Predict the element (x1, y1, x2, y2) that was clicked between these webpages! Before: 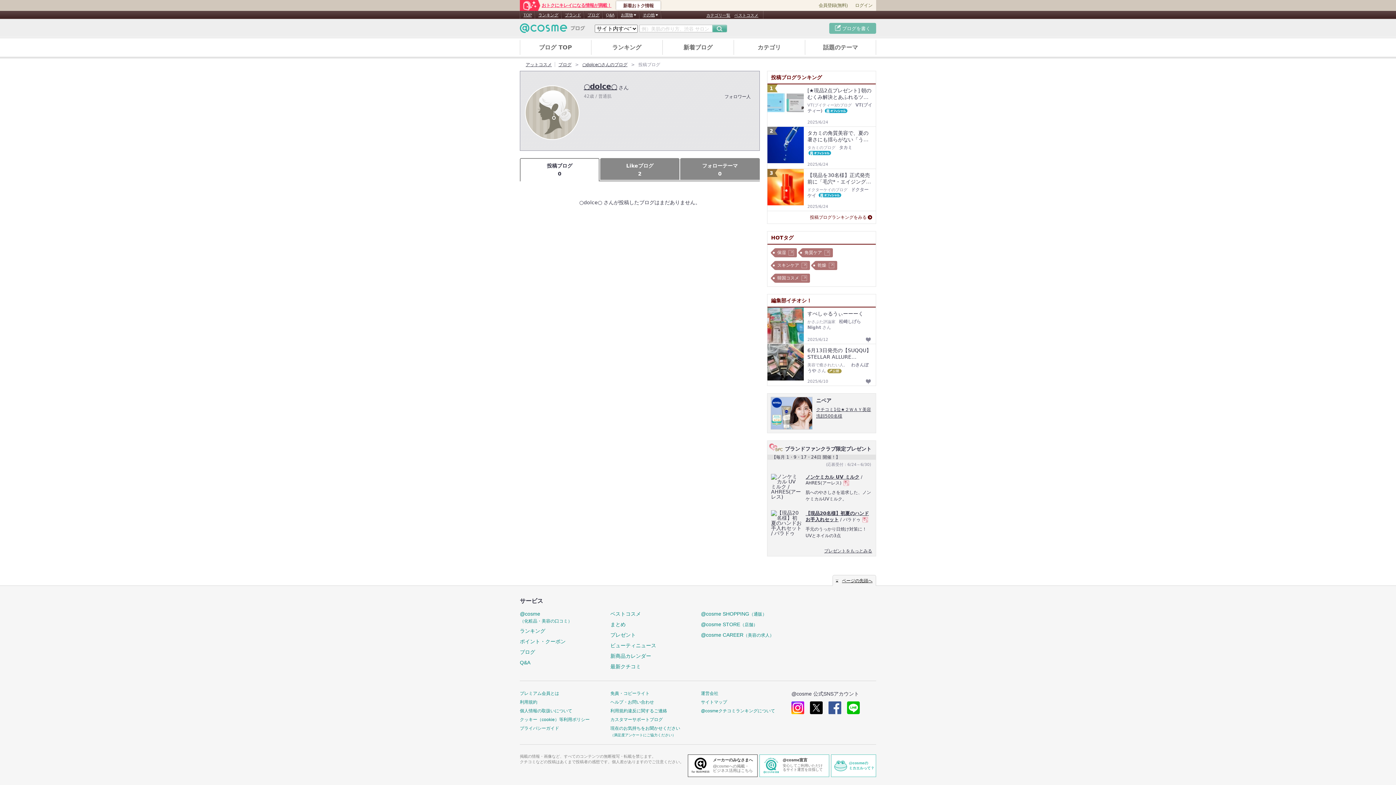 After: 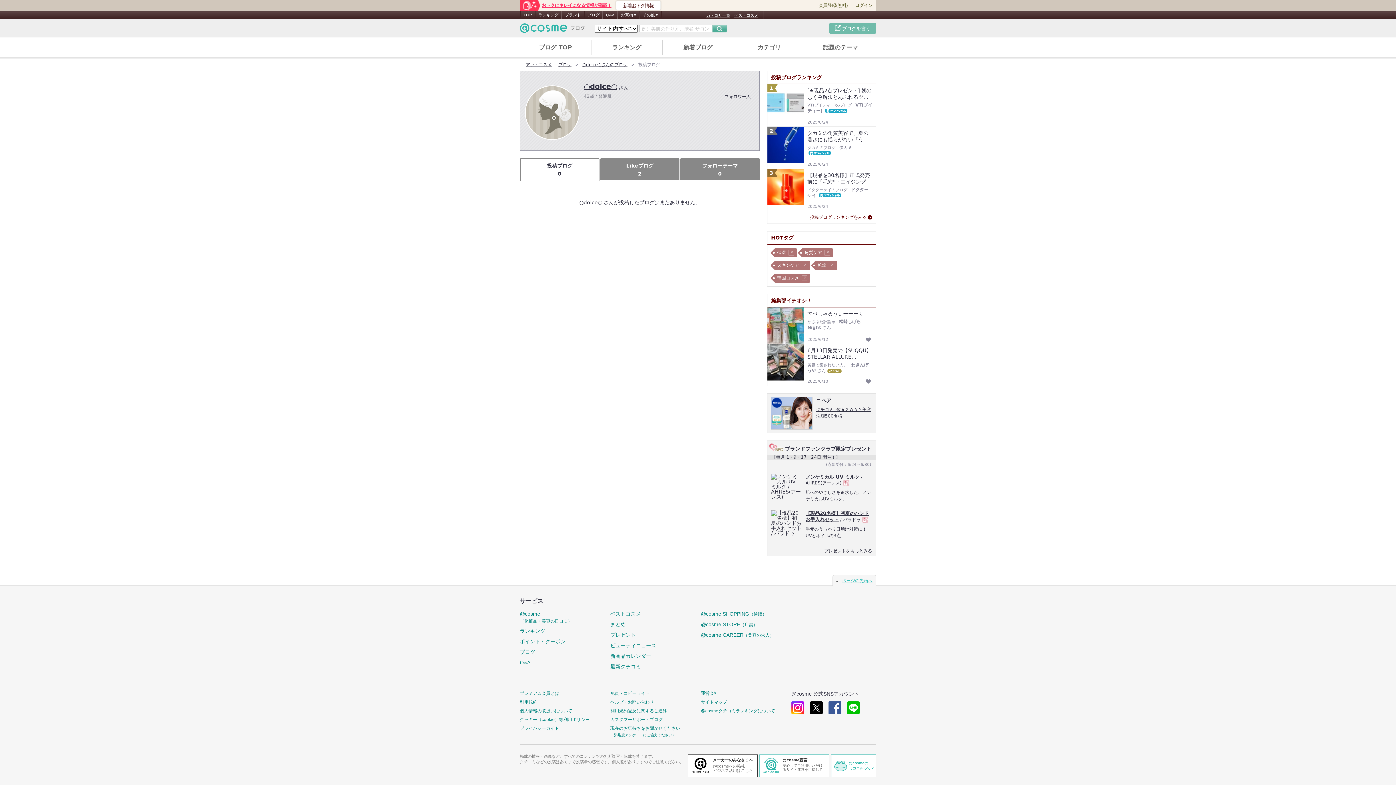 Action: label: ページの先頭へ bbox: (833, 575, 876, 584)